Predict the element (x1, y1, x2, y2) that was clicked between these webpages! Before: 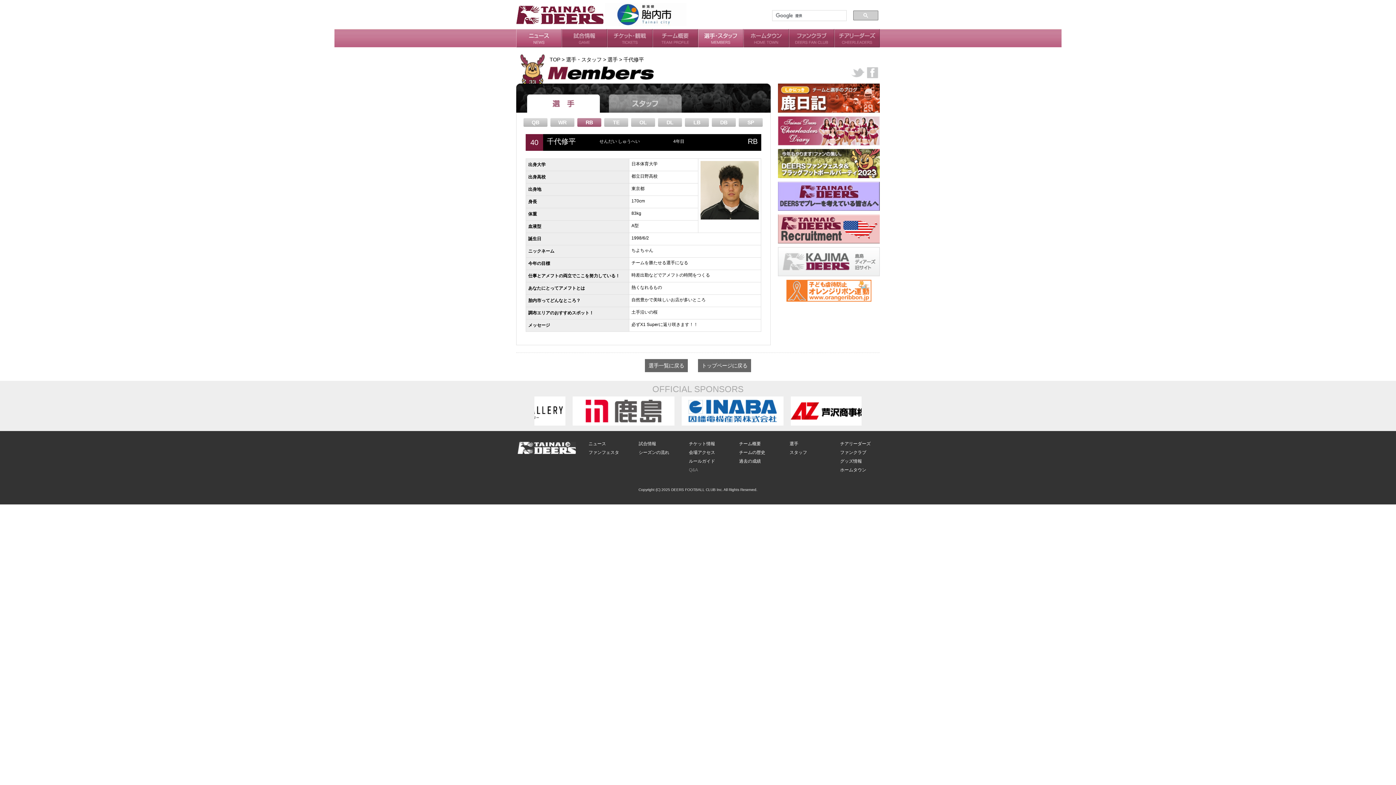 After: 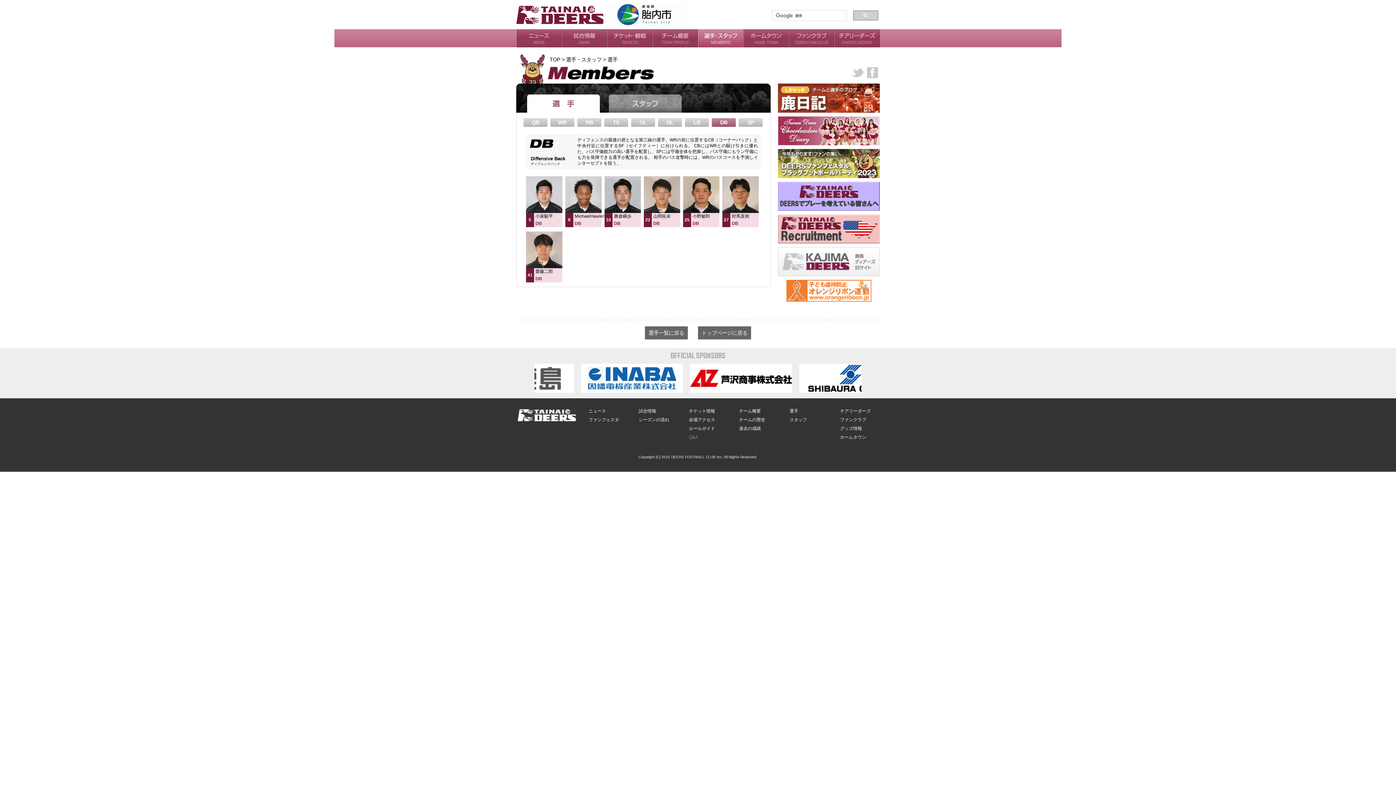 Action: bbox: (712, 118, 736, 126) label: DB